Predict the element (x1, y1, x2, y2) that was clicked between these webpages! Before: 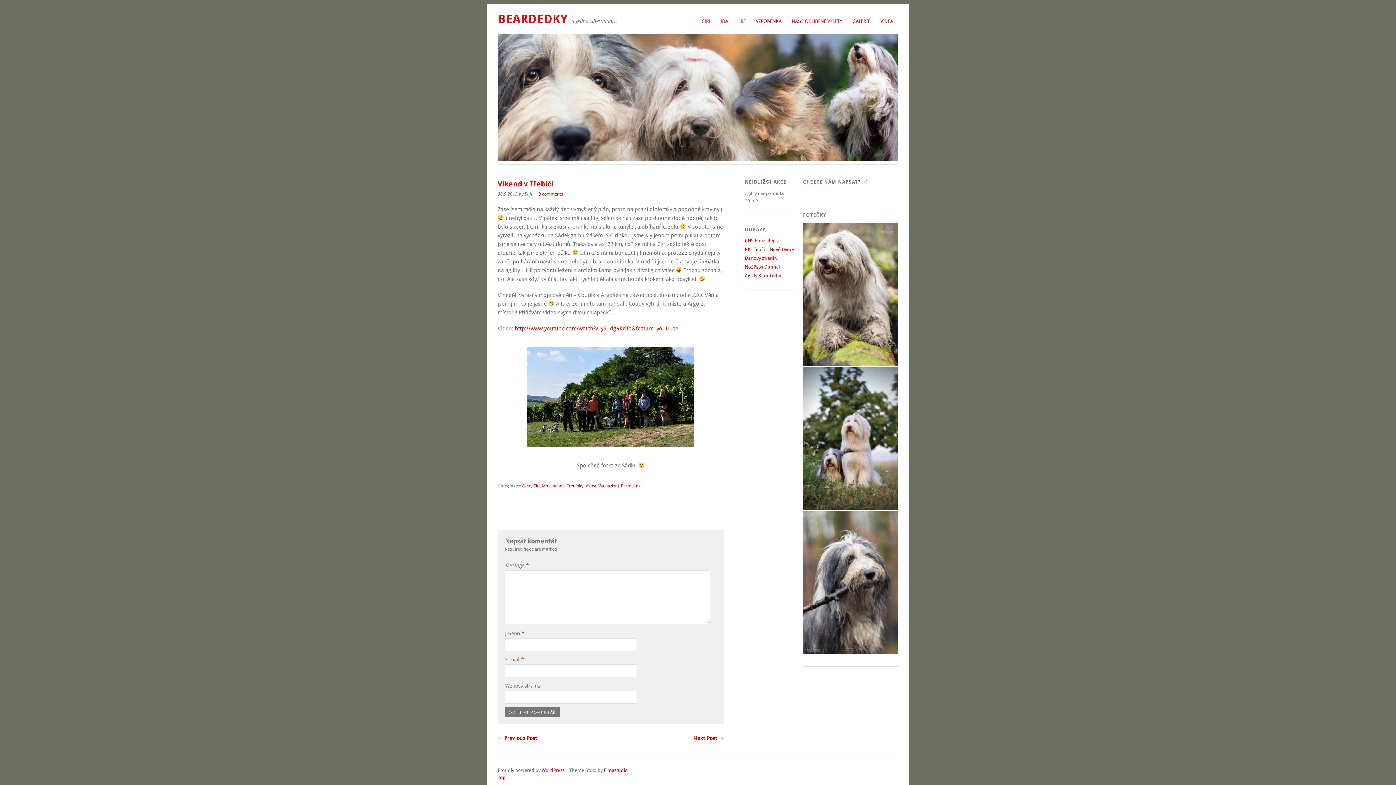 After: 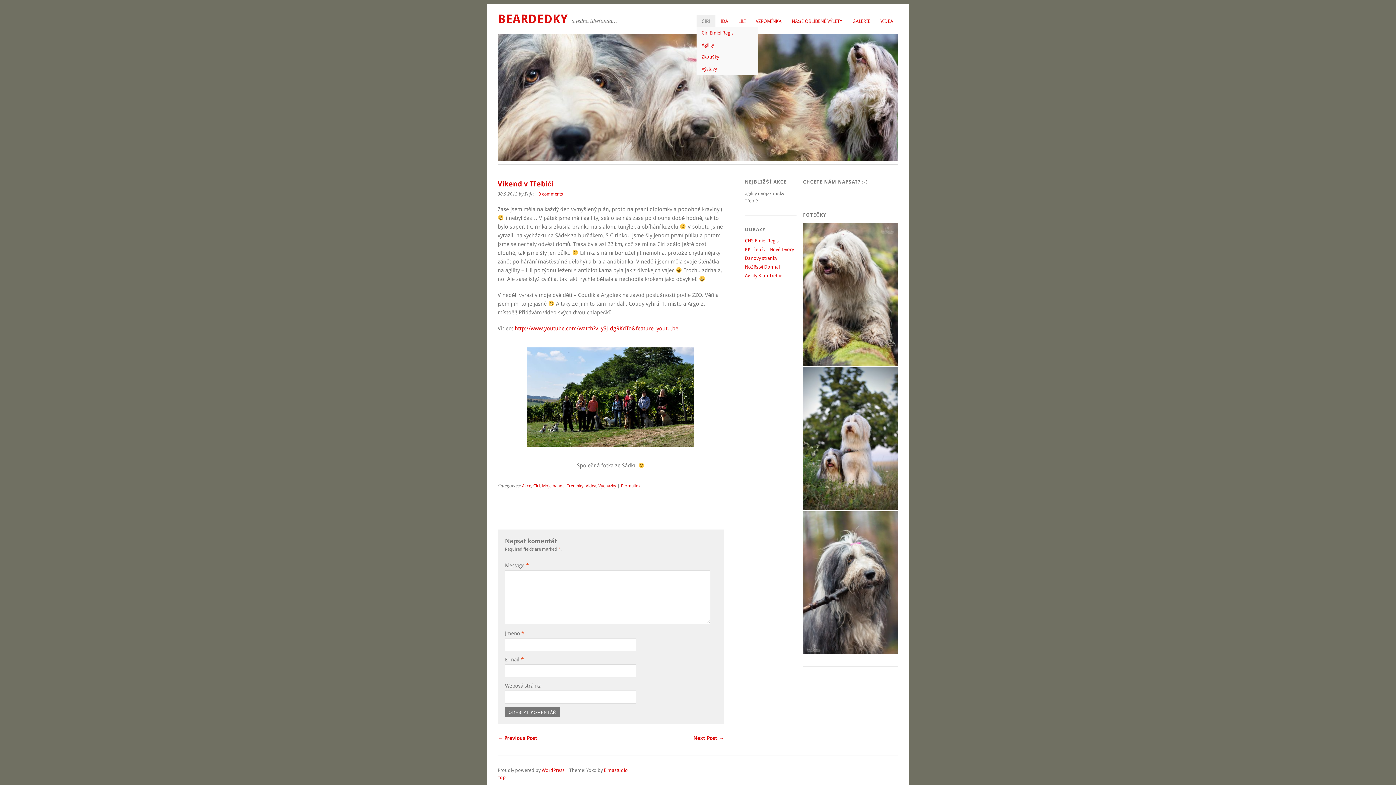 Action: bbox: (696, 15, 715, 27) label: CIRI